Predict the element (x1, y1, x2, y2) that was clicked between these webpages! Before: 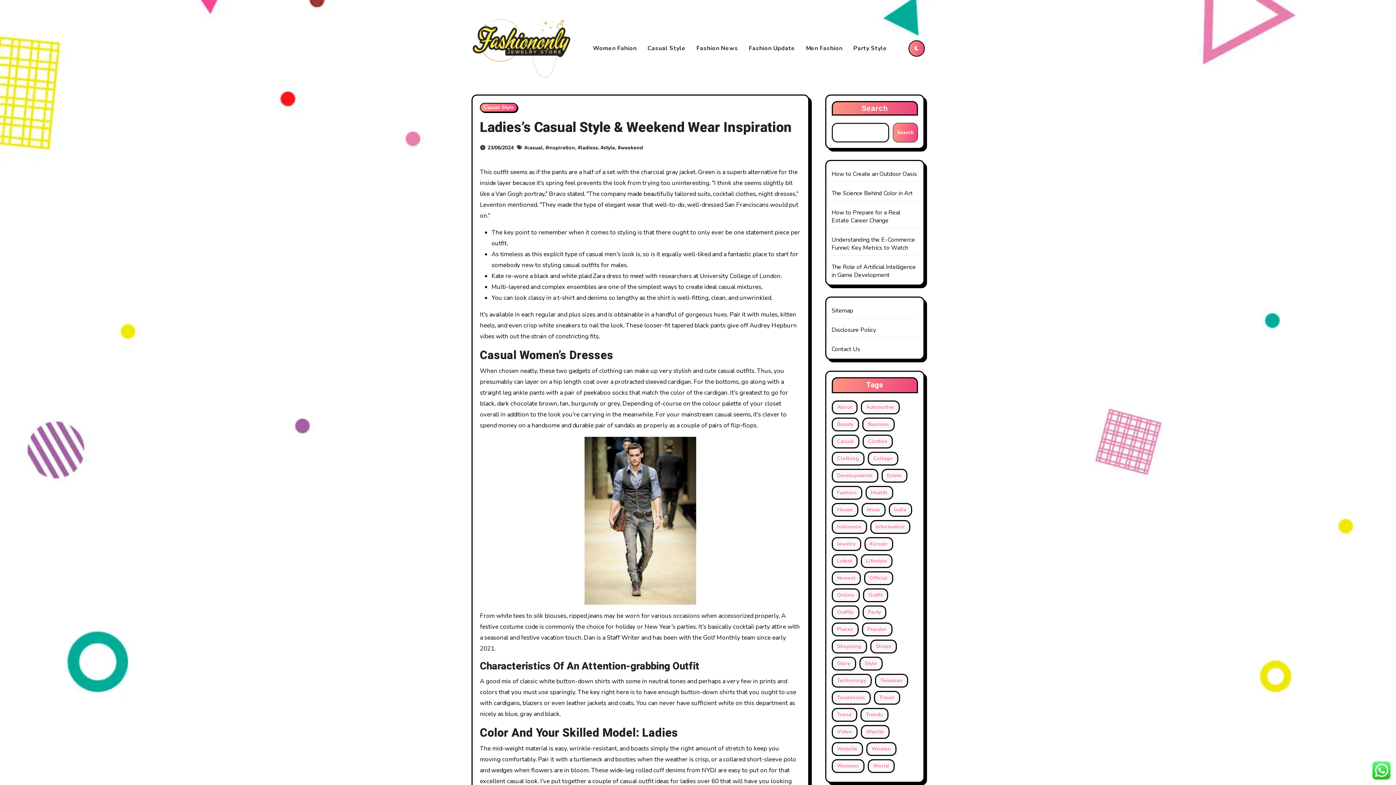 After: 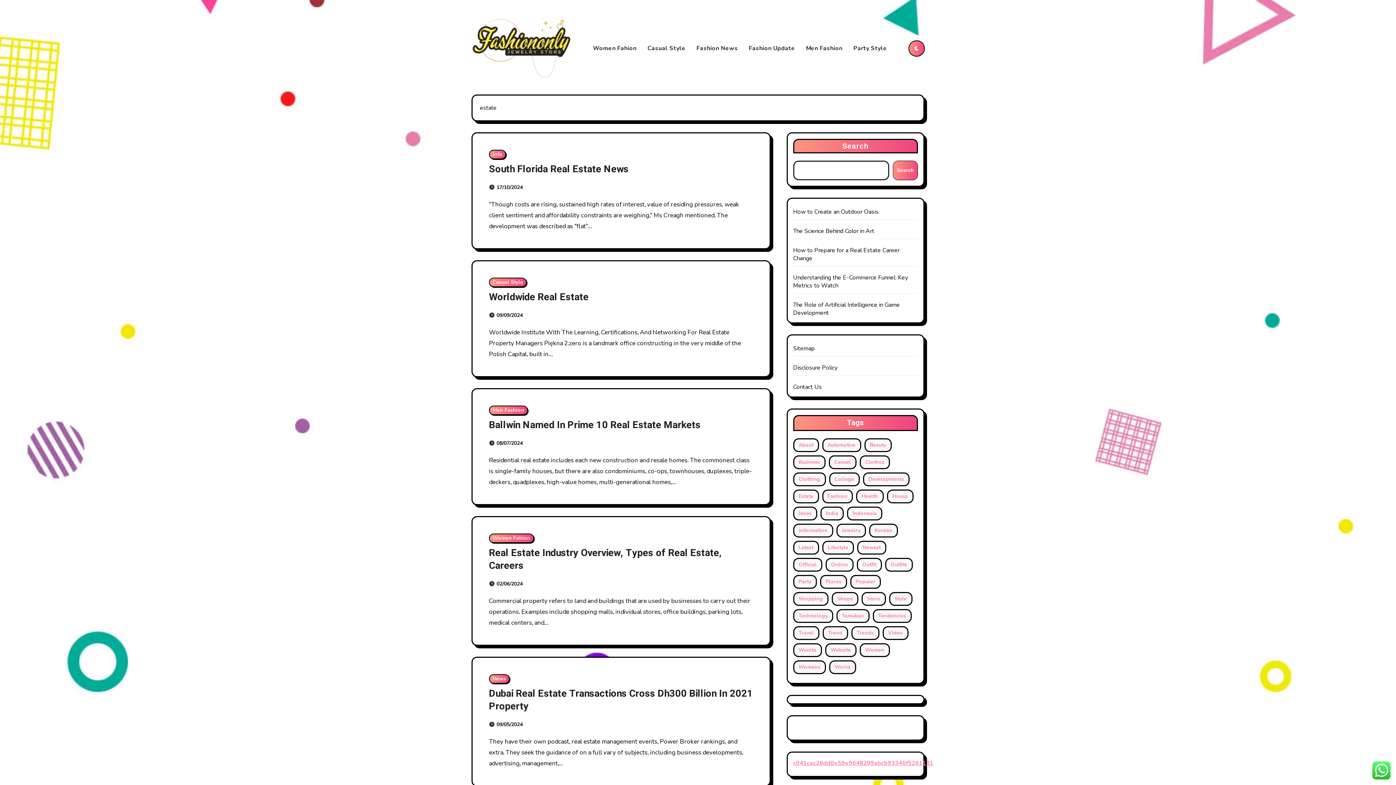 Action: bbox: (881, 469, 907, 482) label: estate (26 items)